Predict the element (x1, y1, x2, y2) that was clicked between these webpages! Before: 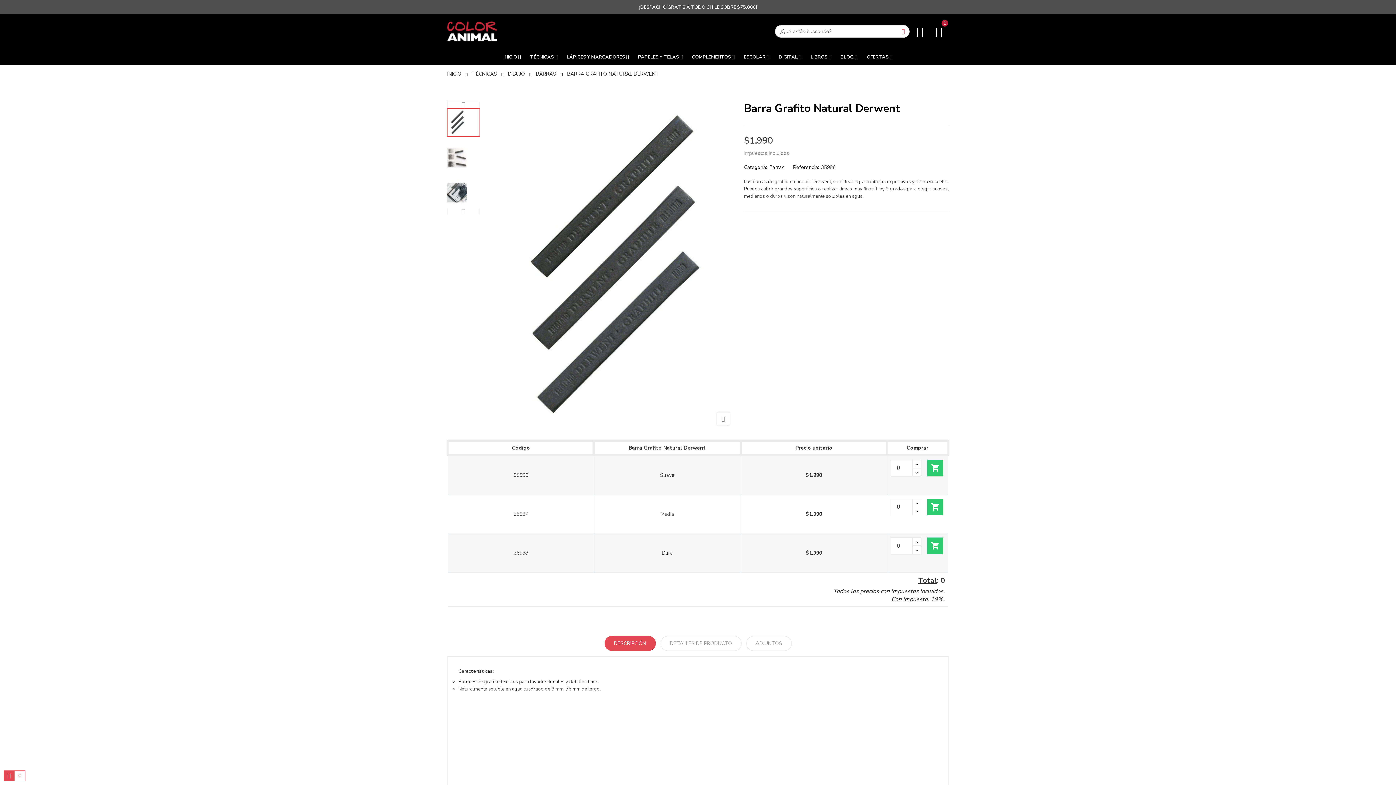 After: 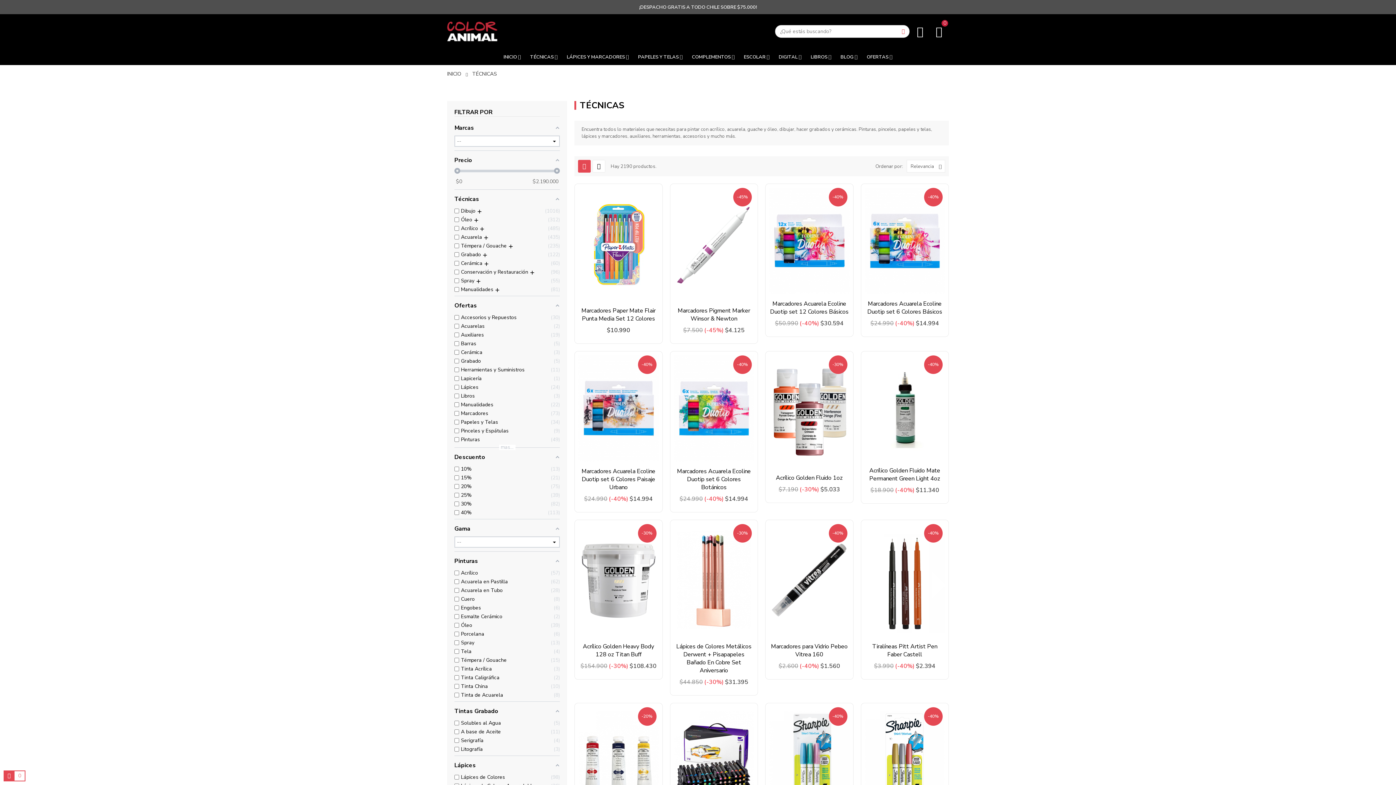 Action: label: TÉCNICAS bbox: (472, 70, 497, 77)